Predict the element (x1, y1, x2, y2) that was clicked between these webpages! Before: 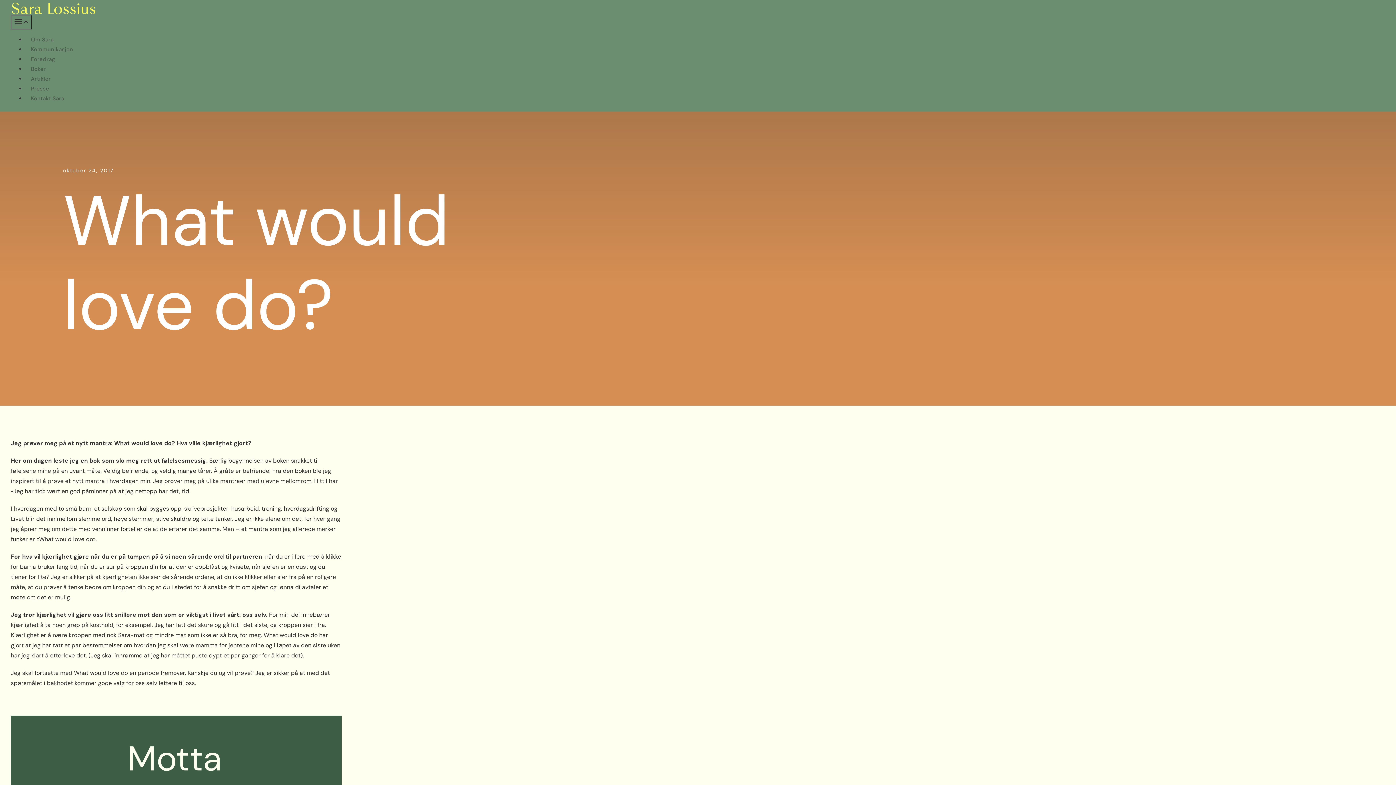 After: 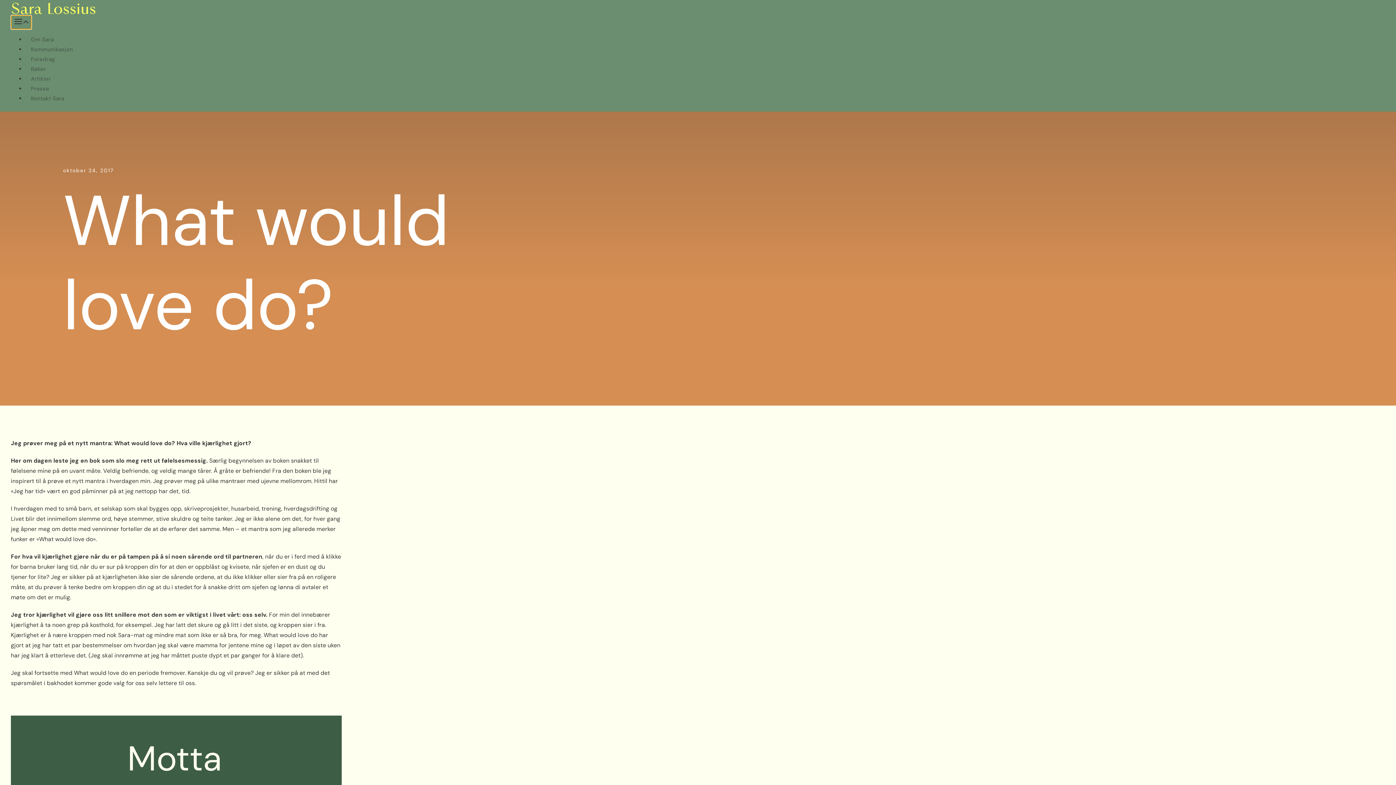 Action: bbox: (10, 15, 31, 29) label: Toggle Navigation